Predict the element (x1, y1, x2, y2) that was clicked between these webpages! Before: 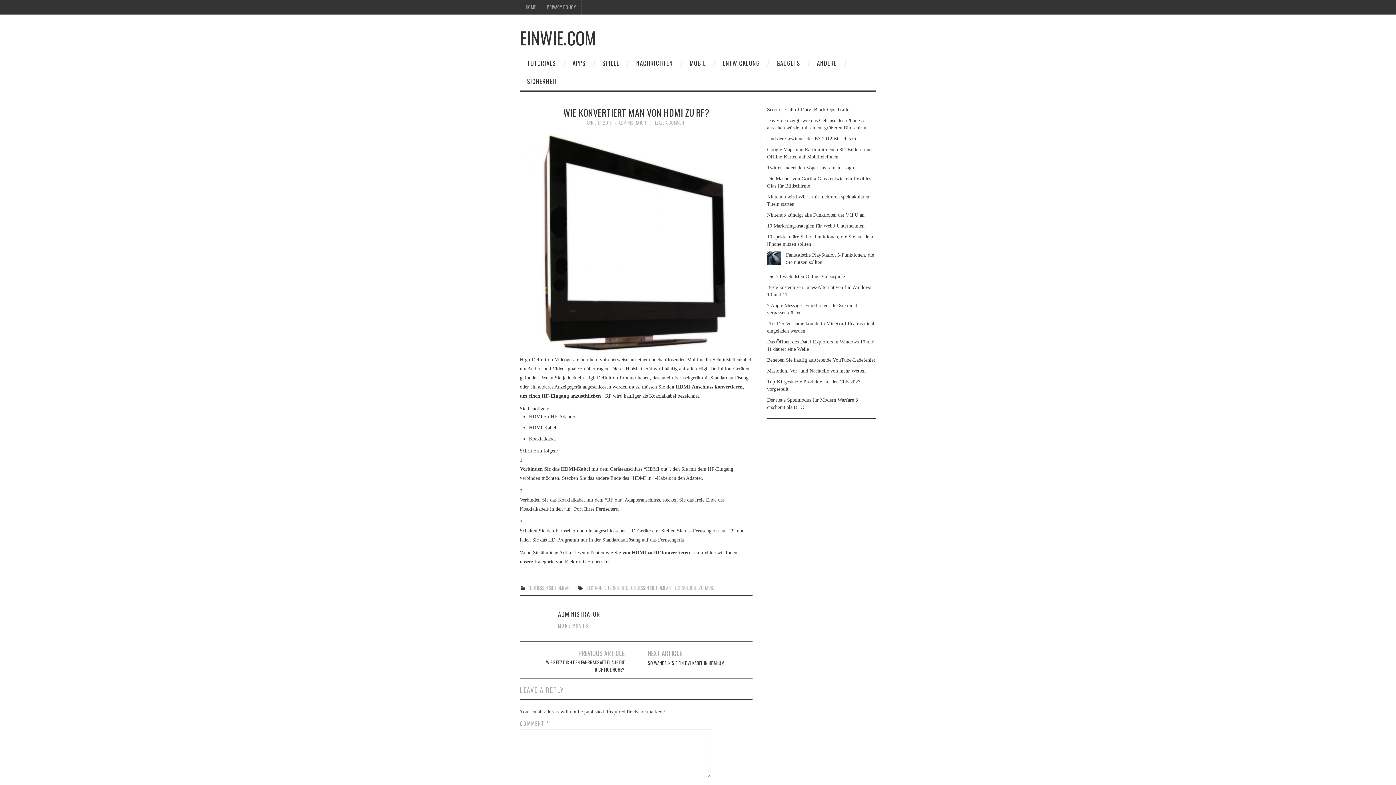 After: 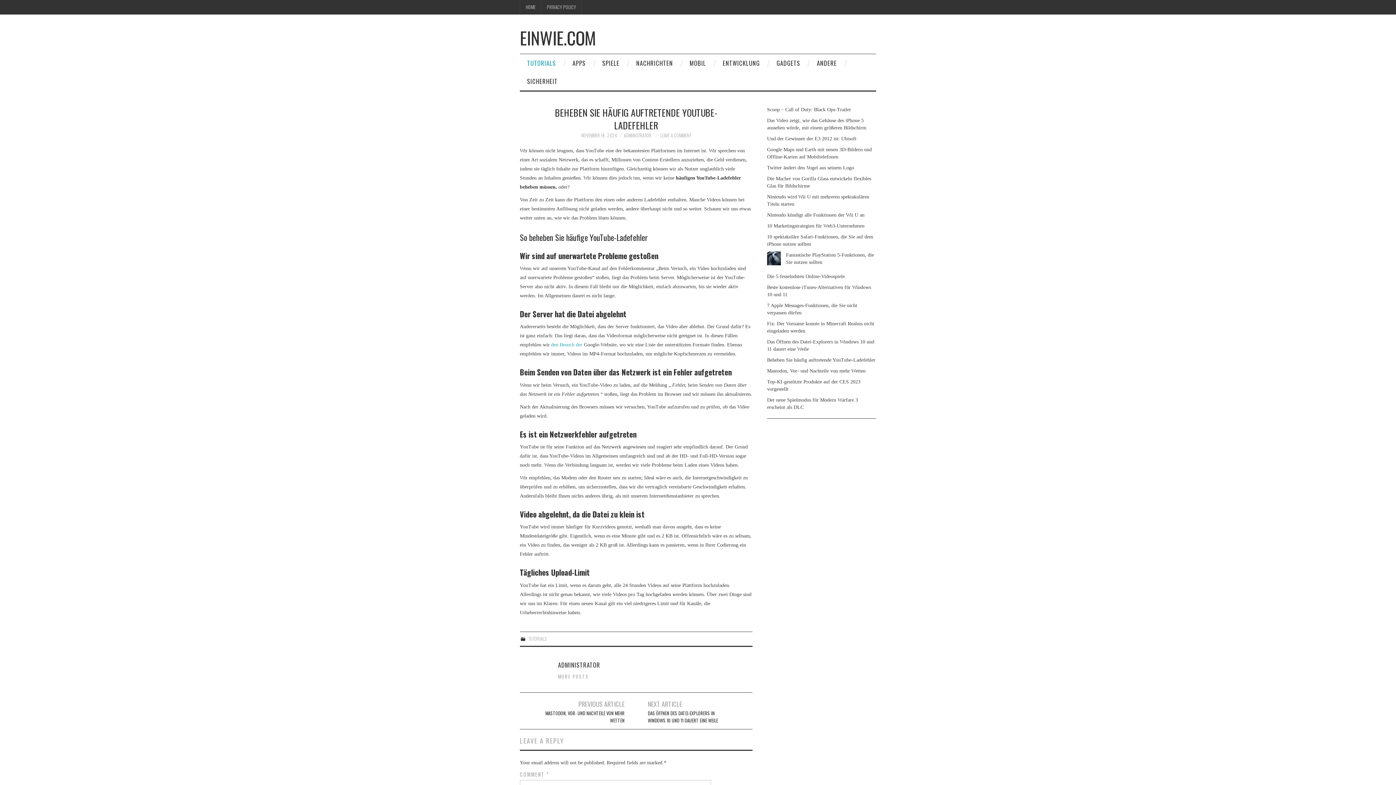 Action: bbox: (767, 357, 875, 362) label: Beheben Sie häufig auftretende YouTube-Ladefehler